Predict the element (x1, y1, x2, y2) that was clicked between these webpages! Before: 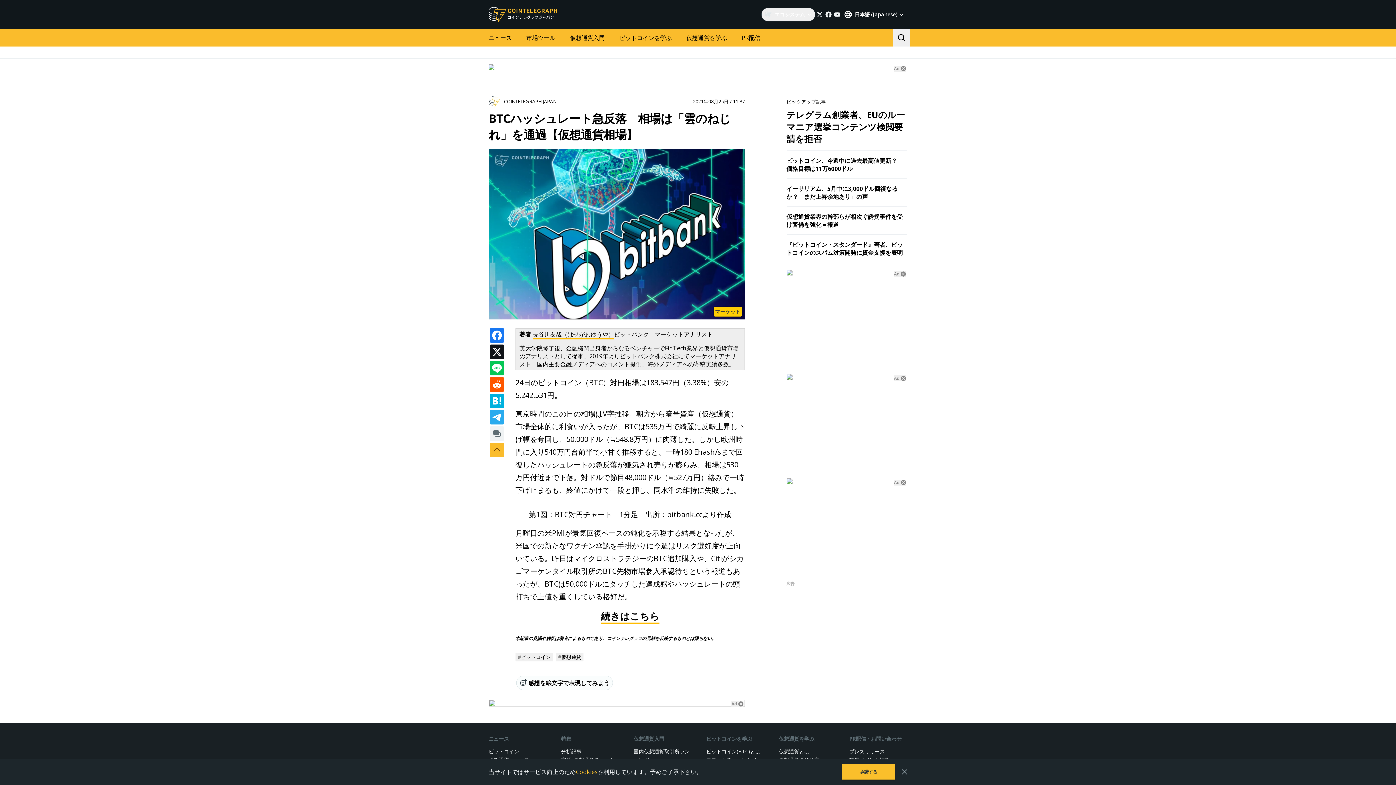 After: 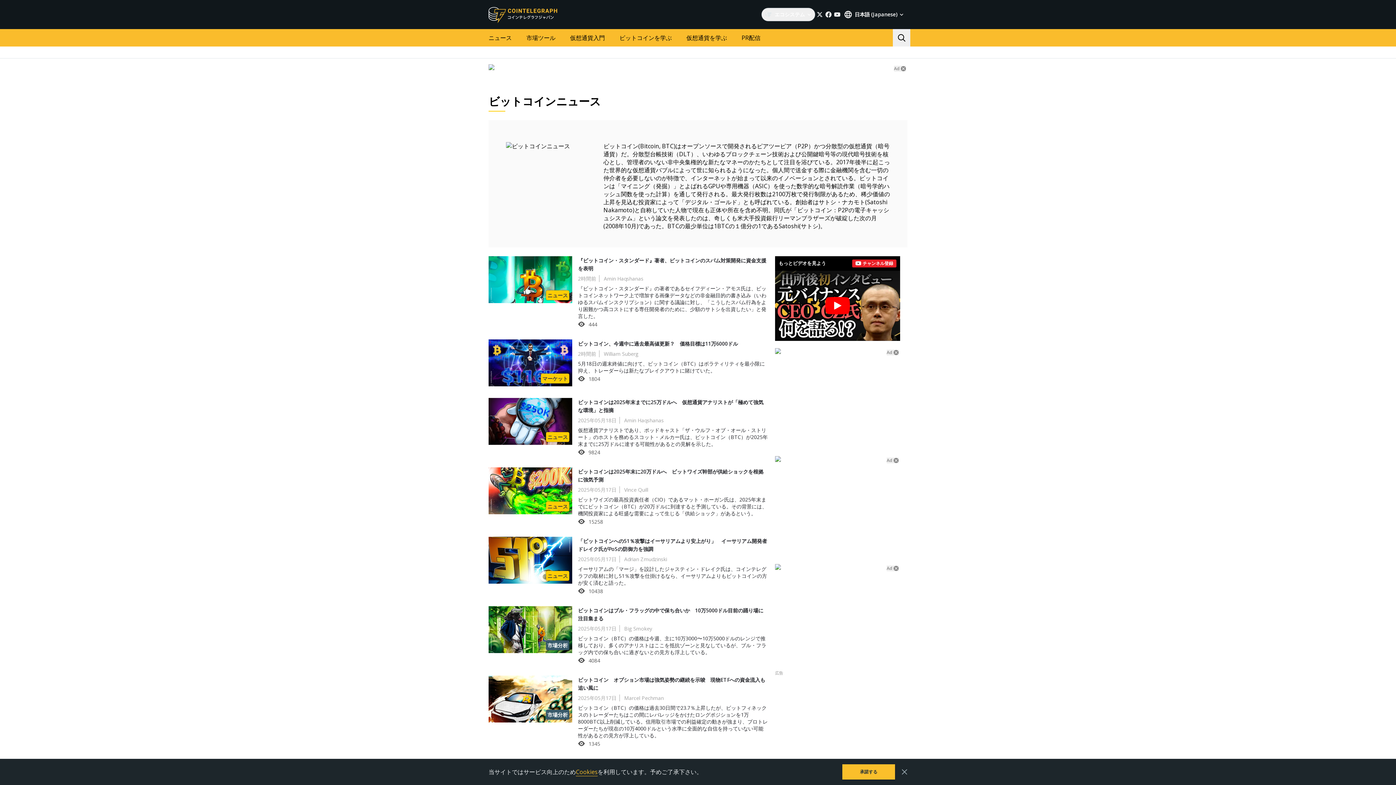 Action: label: #ビットコイン bbox: (515, 653, 553, 661)